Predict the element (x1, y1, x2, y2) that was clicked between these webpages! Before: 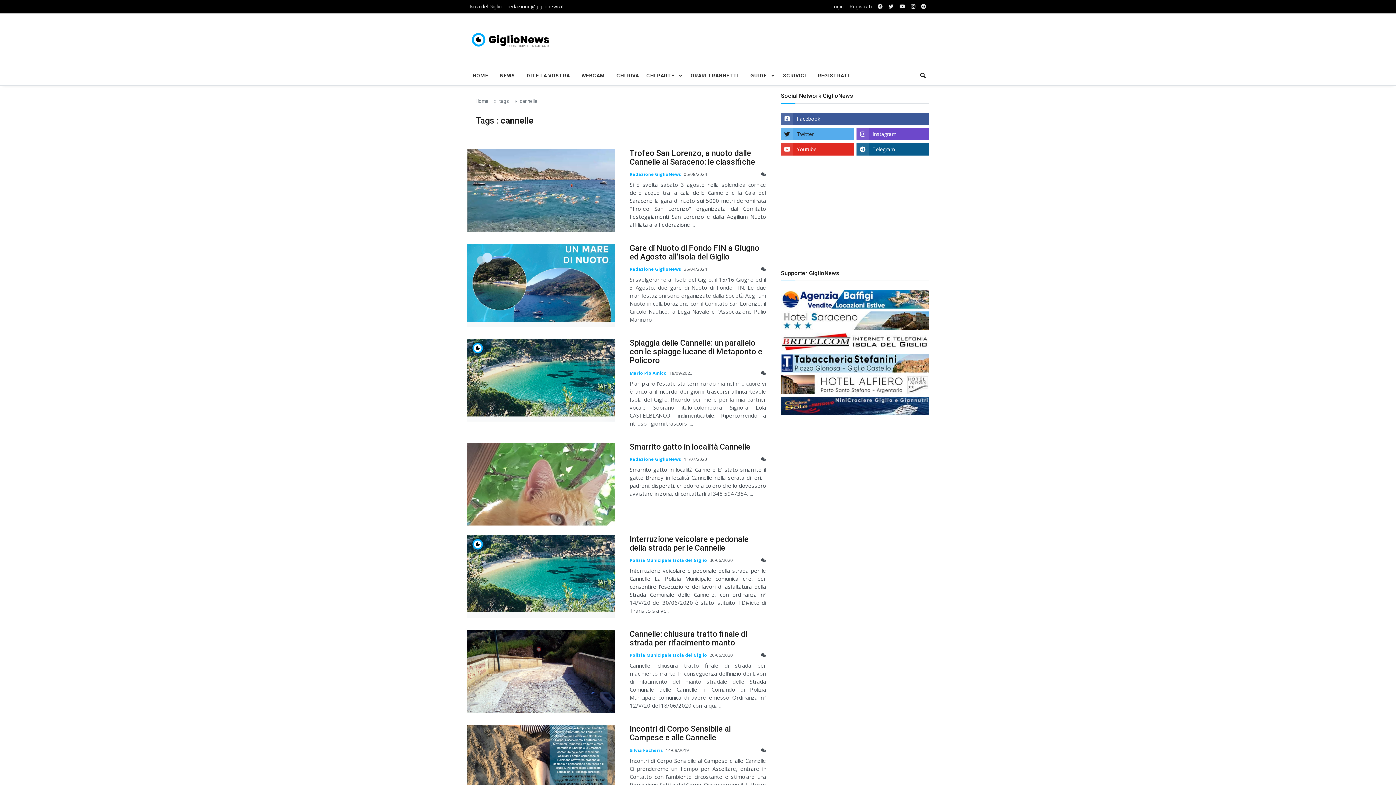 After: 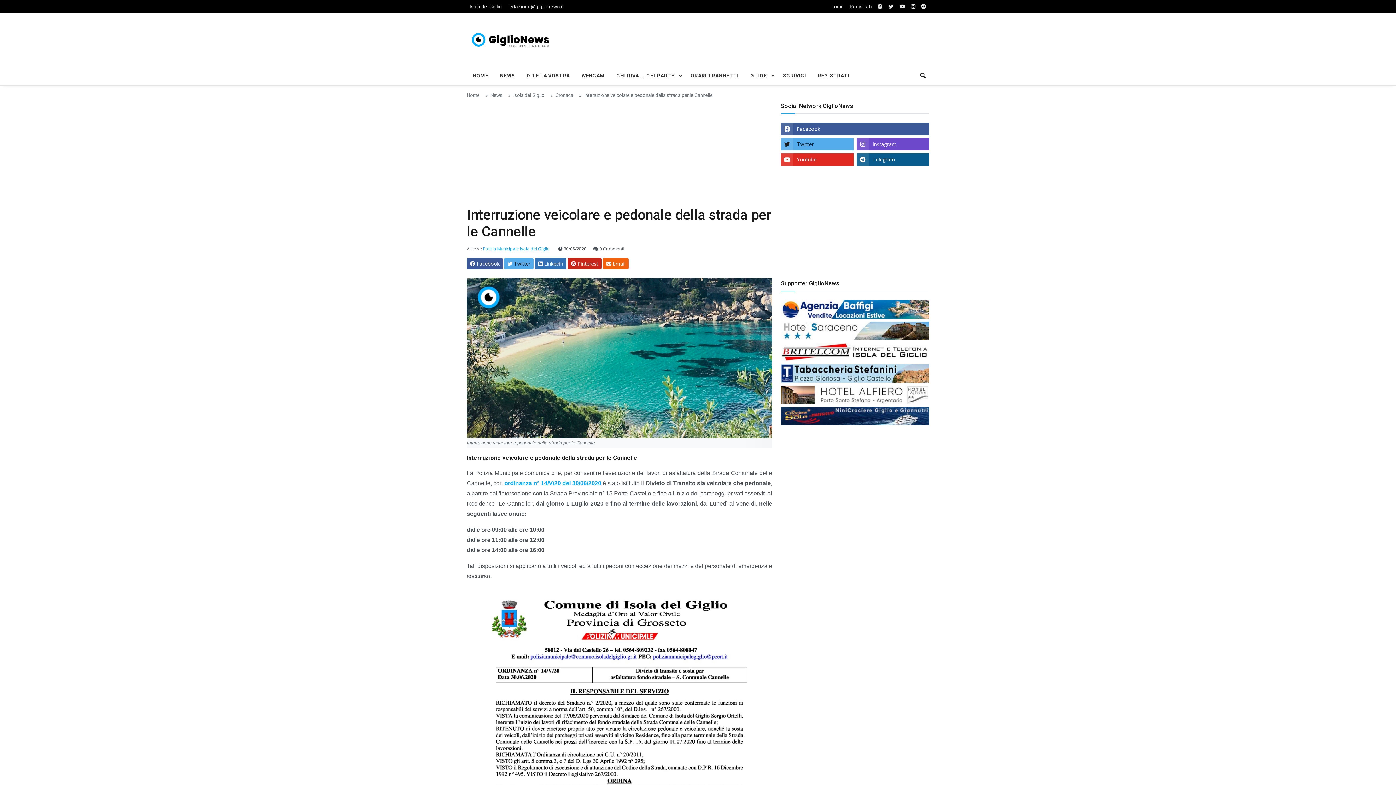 Action: label: Interruzione veicolare e pedonale della strada per le Cannelle bbox: (629, 534, 748, 552)